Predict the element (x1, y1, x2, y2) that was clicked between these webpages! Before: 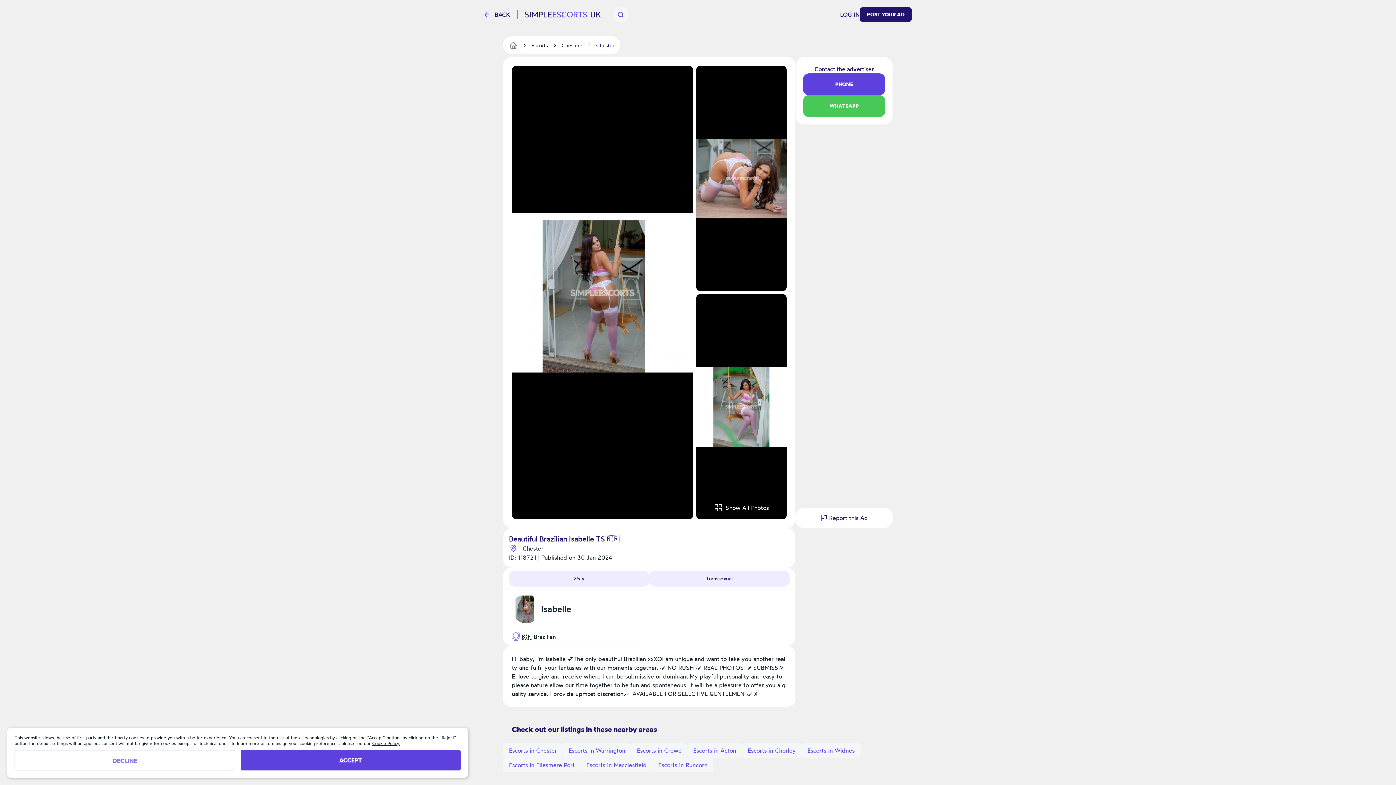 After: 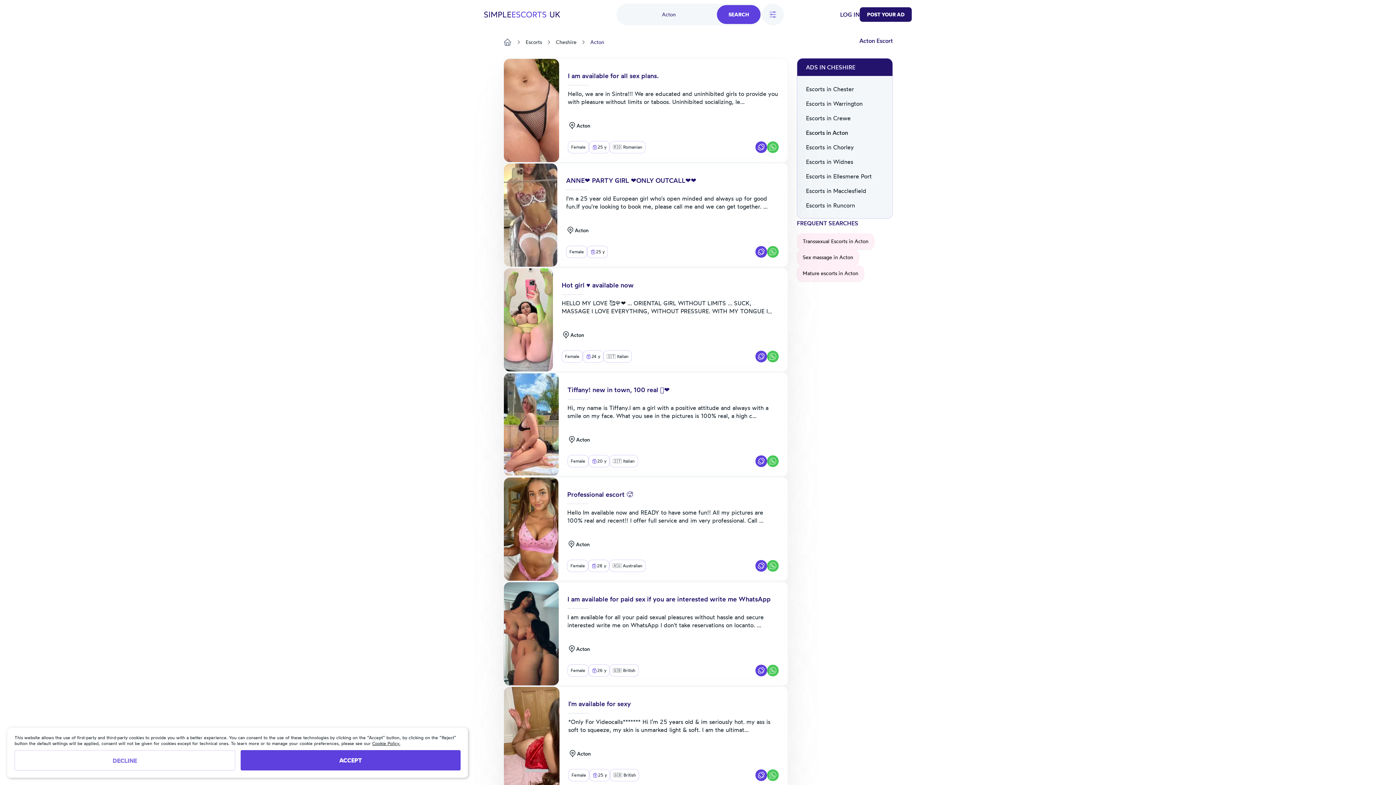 Action: label: Escorts in Acton bbox: (684, 743, 737, 757)